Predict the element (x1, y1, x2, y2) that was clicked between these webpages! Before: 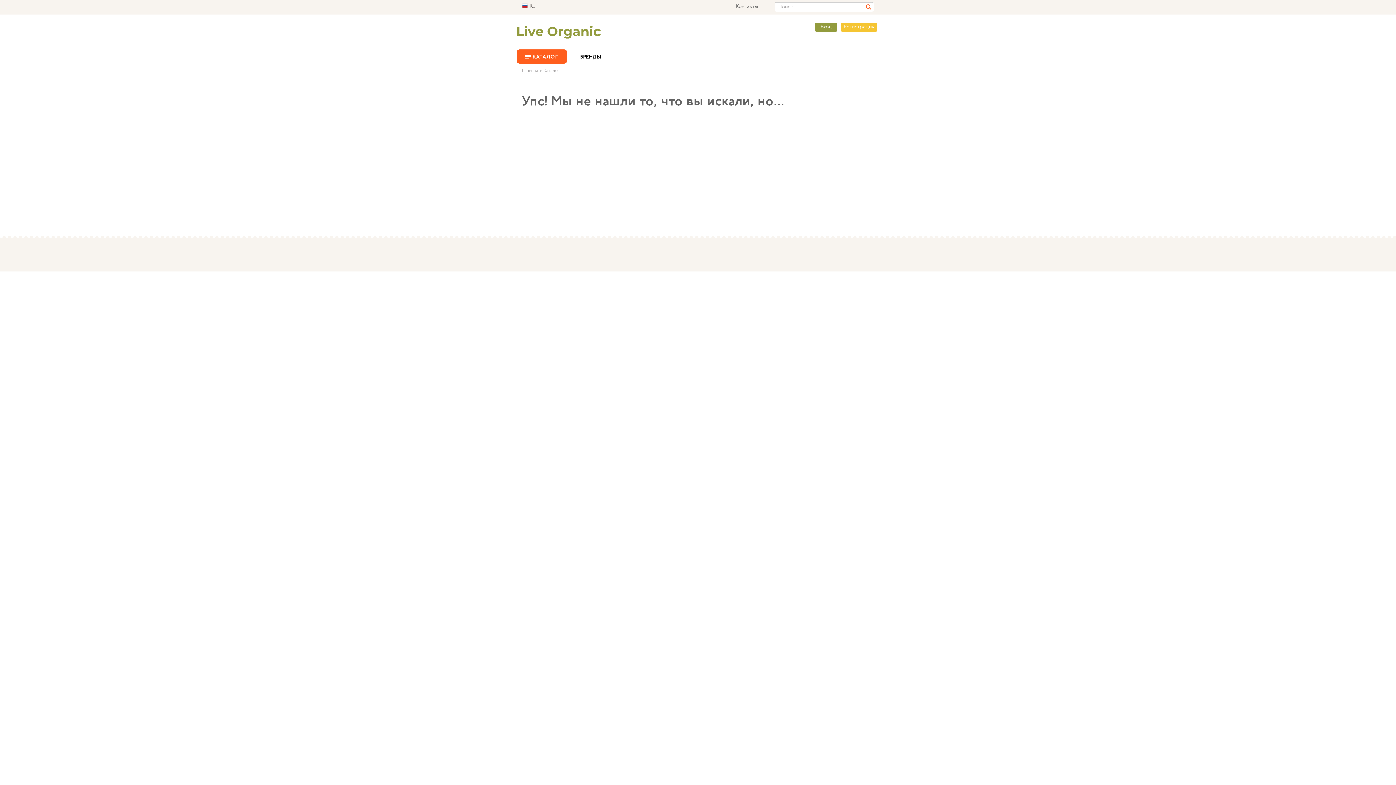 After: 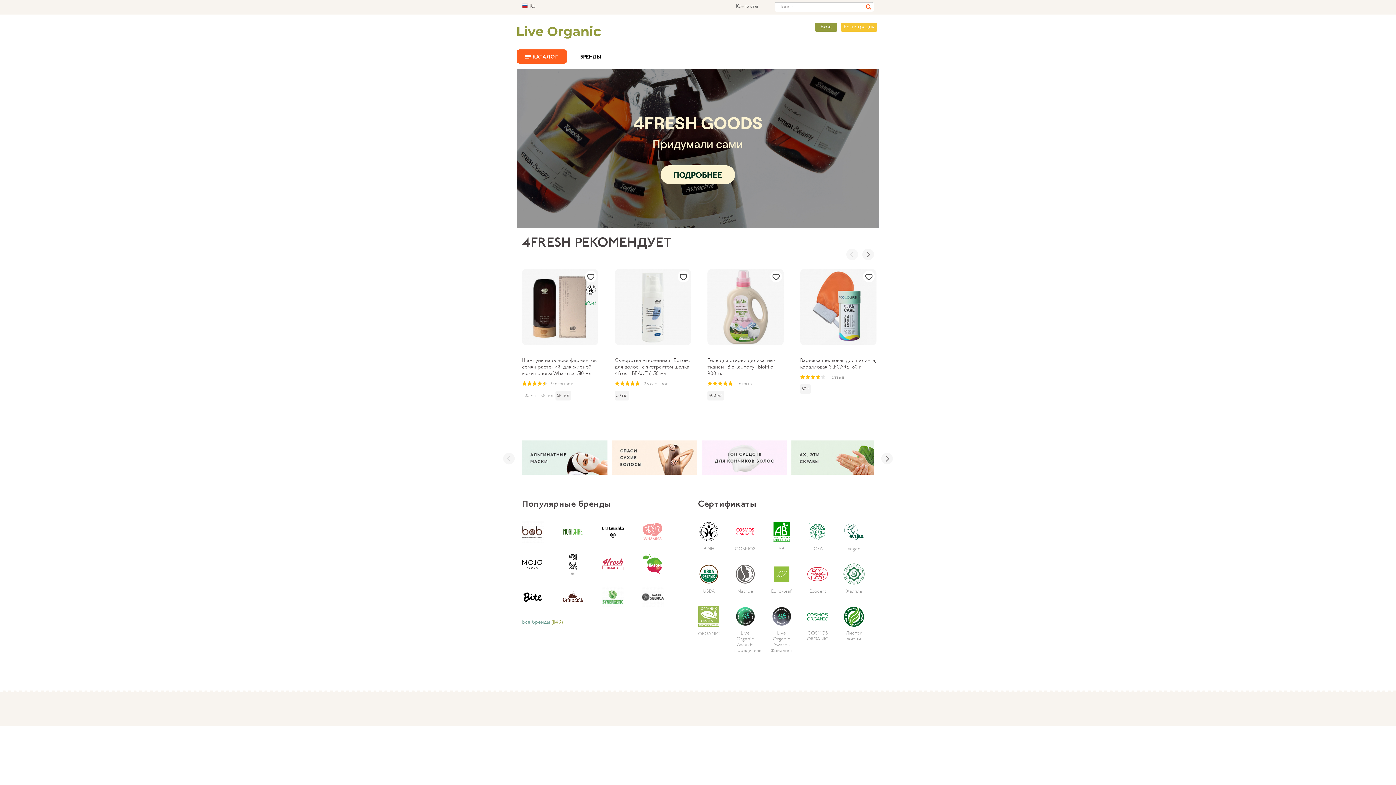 Action: bbox: (517, 25, 601, 38)